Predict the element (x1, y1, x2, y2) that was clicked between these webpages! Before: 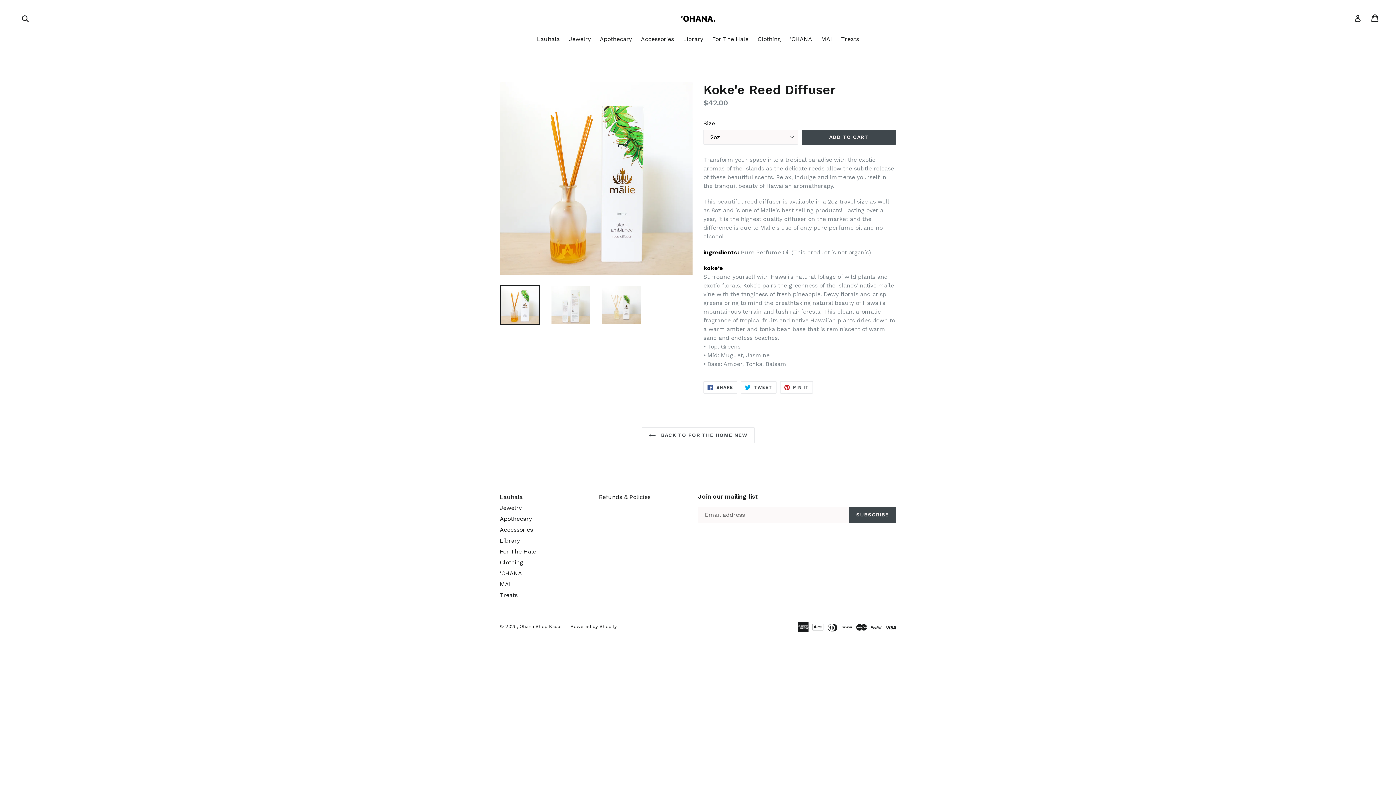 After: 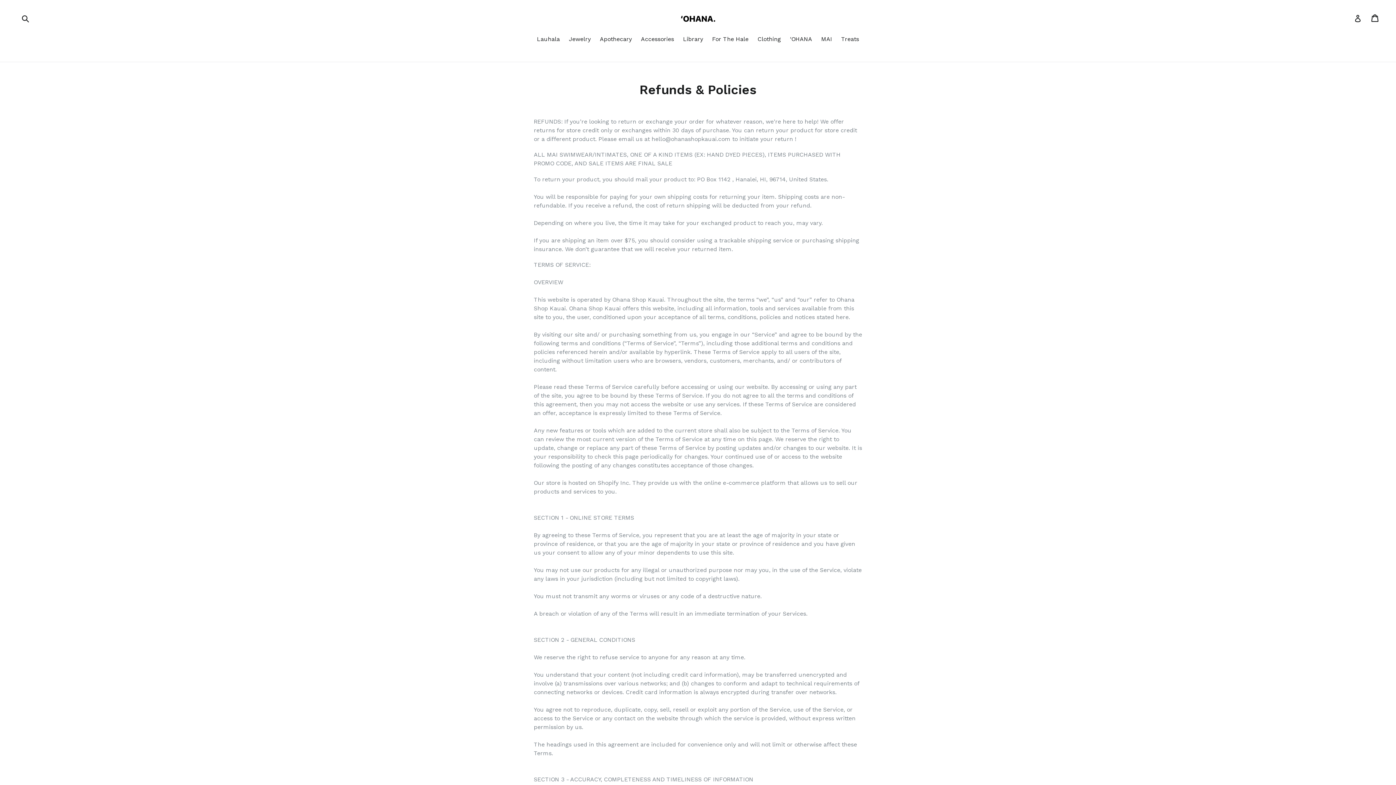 Action: bbox: (599, 493, 650, 500) label: Refunds & Policies